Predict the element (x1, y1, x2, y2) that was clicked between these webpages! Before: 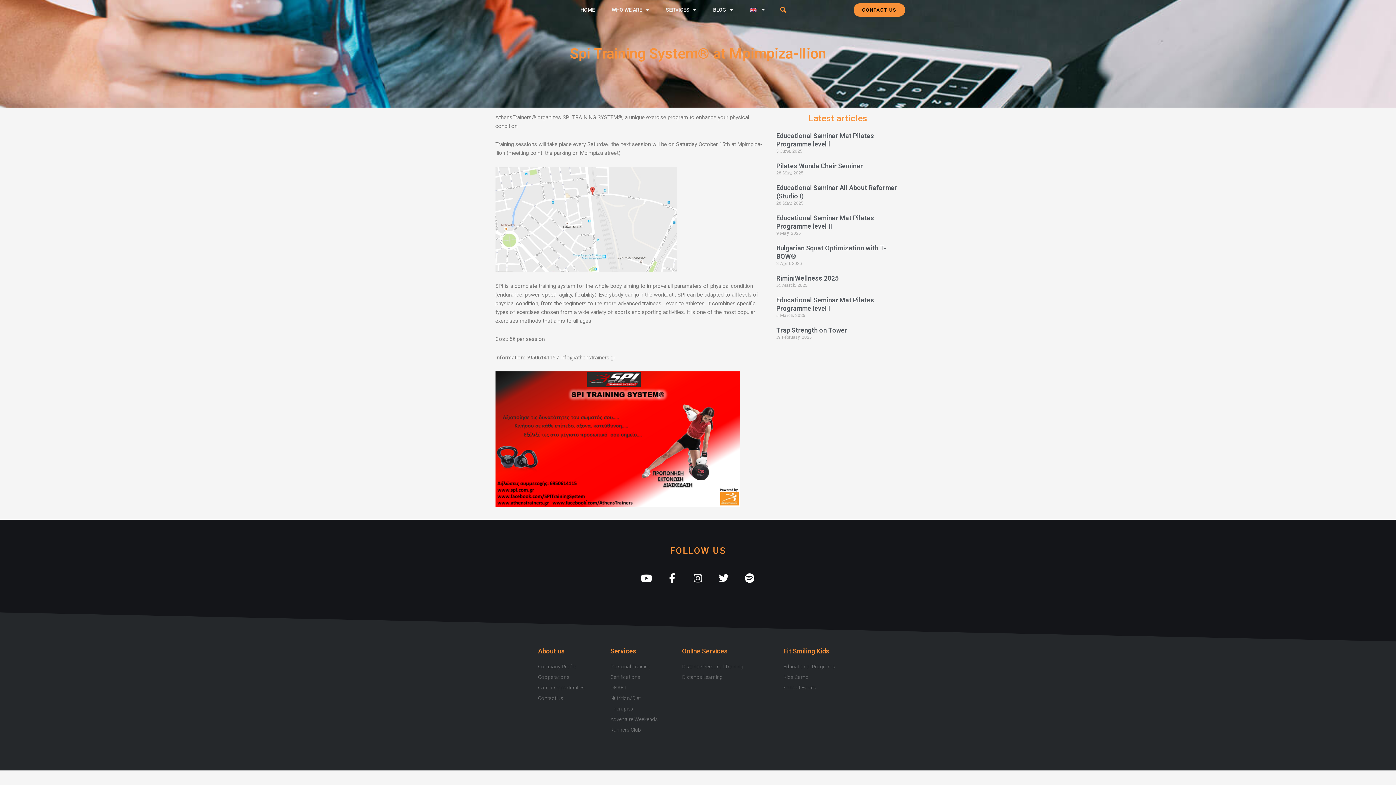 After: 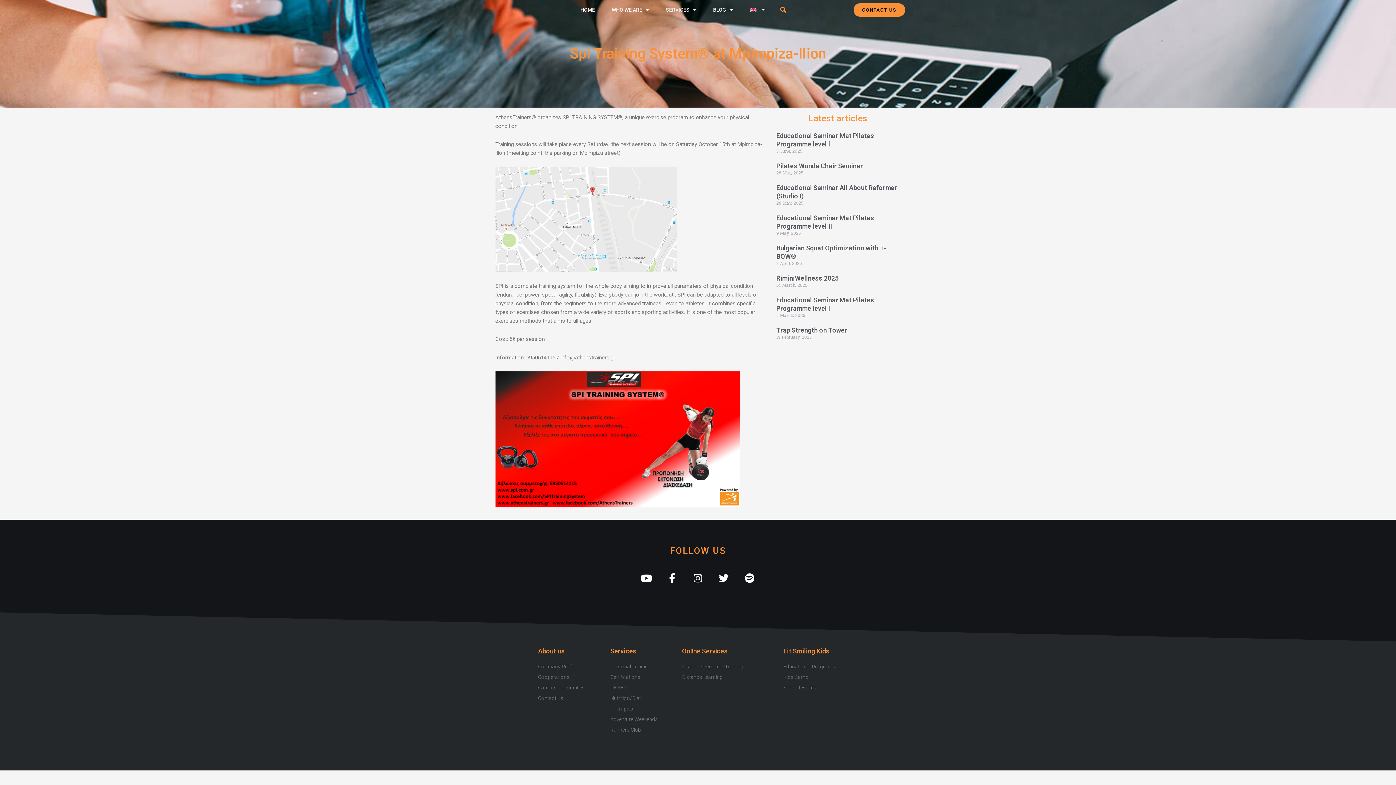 Action: label: RiminiWellness 2025 bbox: (776, 274, 838, 282)